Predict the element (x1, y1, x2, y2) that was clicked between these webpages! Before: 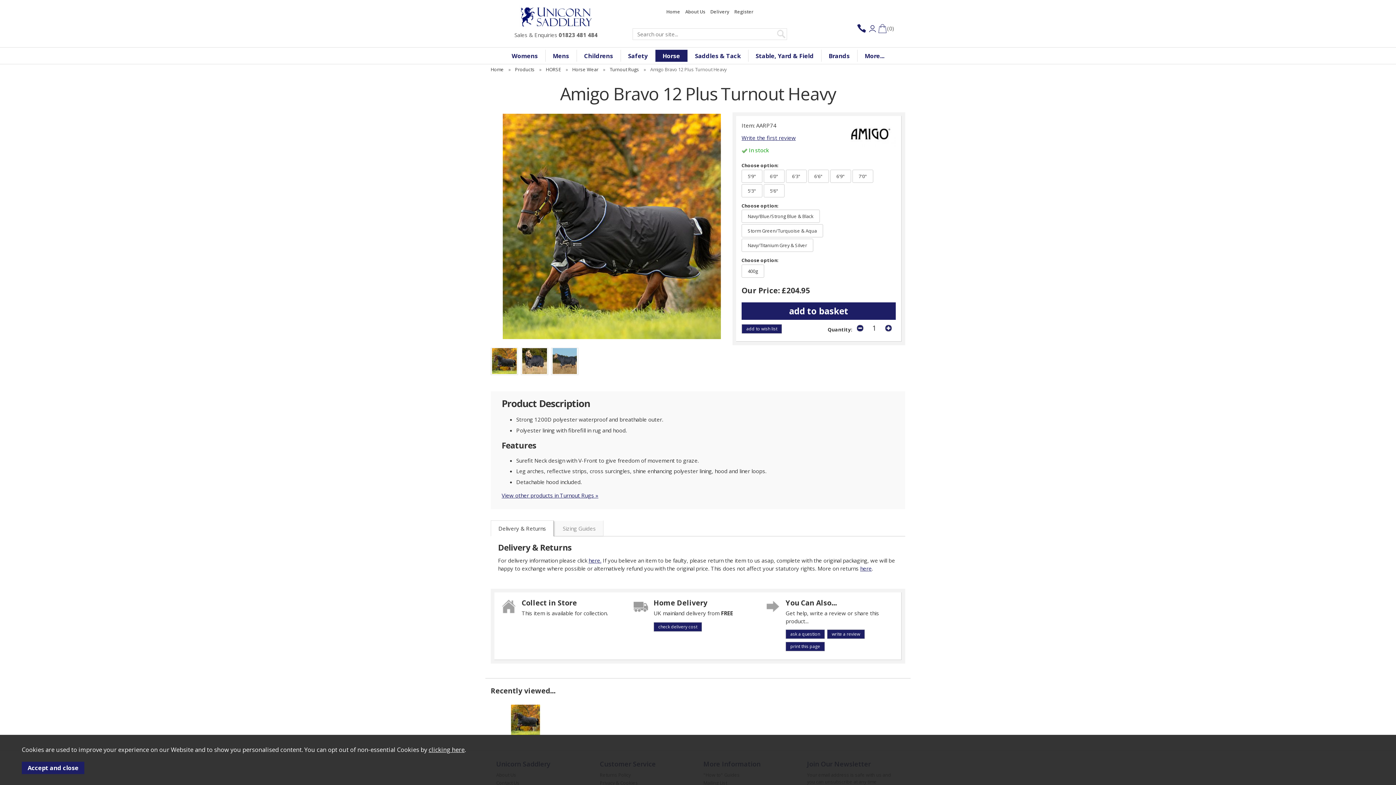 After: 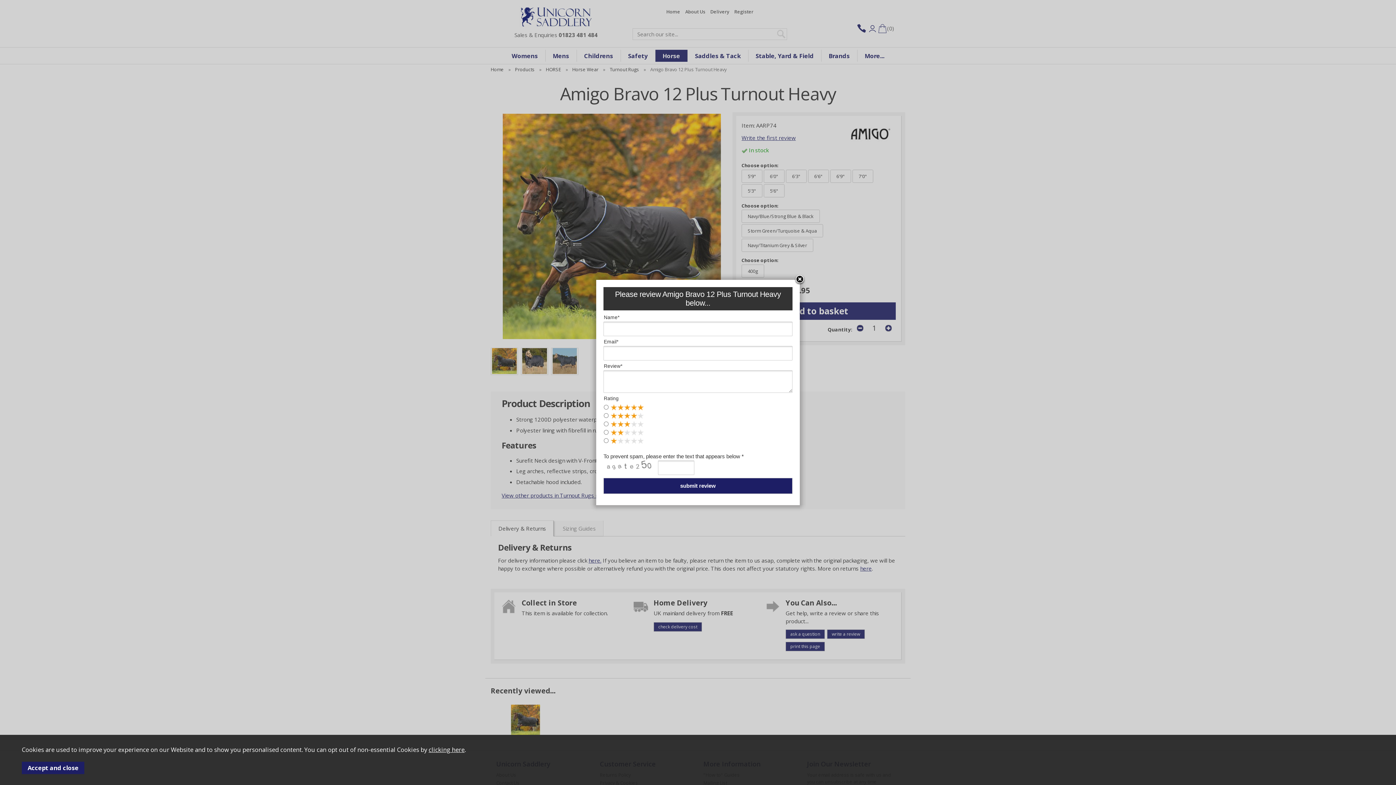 Action: bbox: (741, 134, 796, 141) label: Write the first review